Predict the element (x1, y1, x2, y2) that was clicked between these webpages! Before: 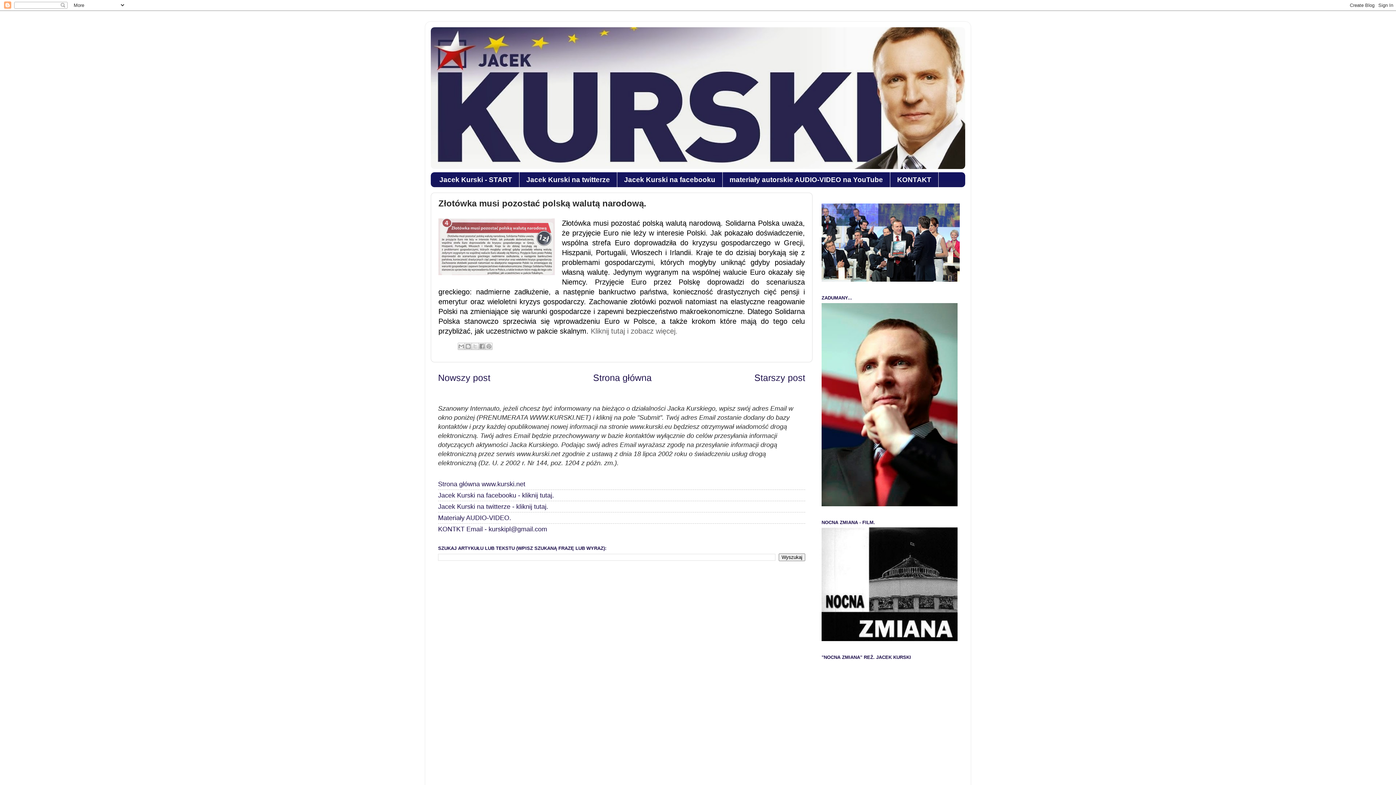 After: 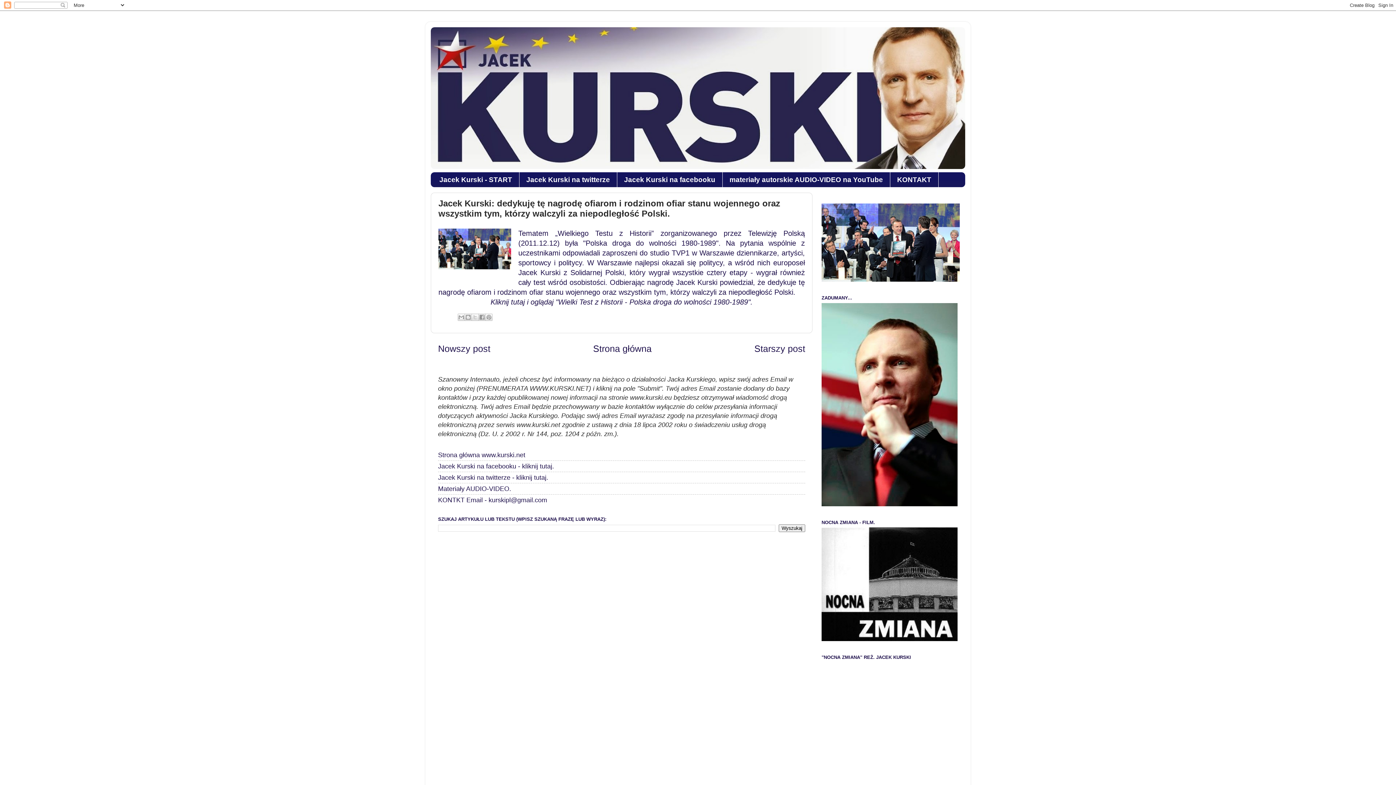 Action: bbox: (821, 276, 960, 283)